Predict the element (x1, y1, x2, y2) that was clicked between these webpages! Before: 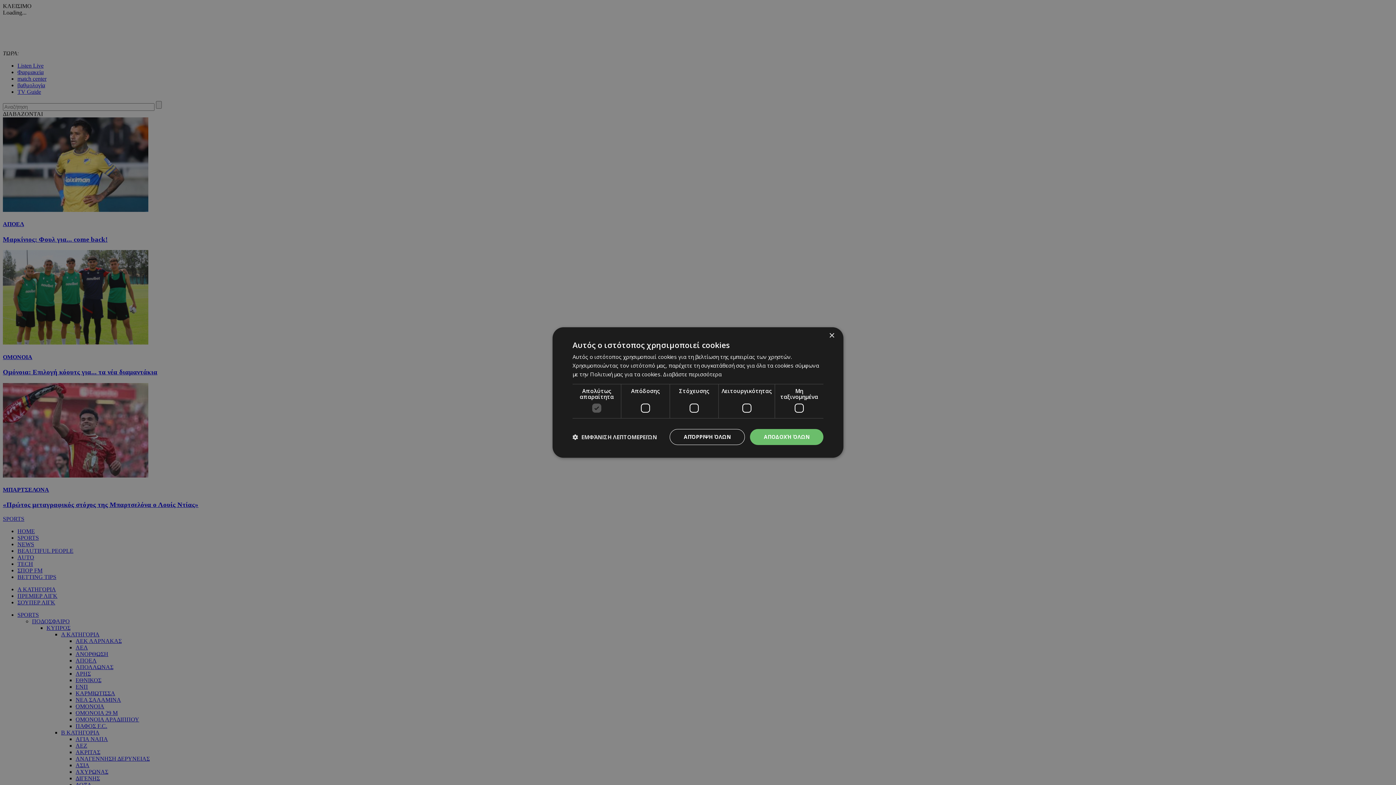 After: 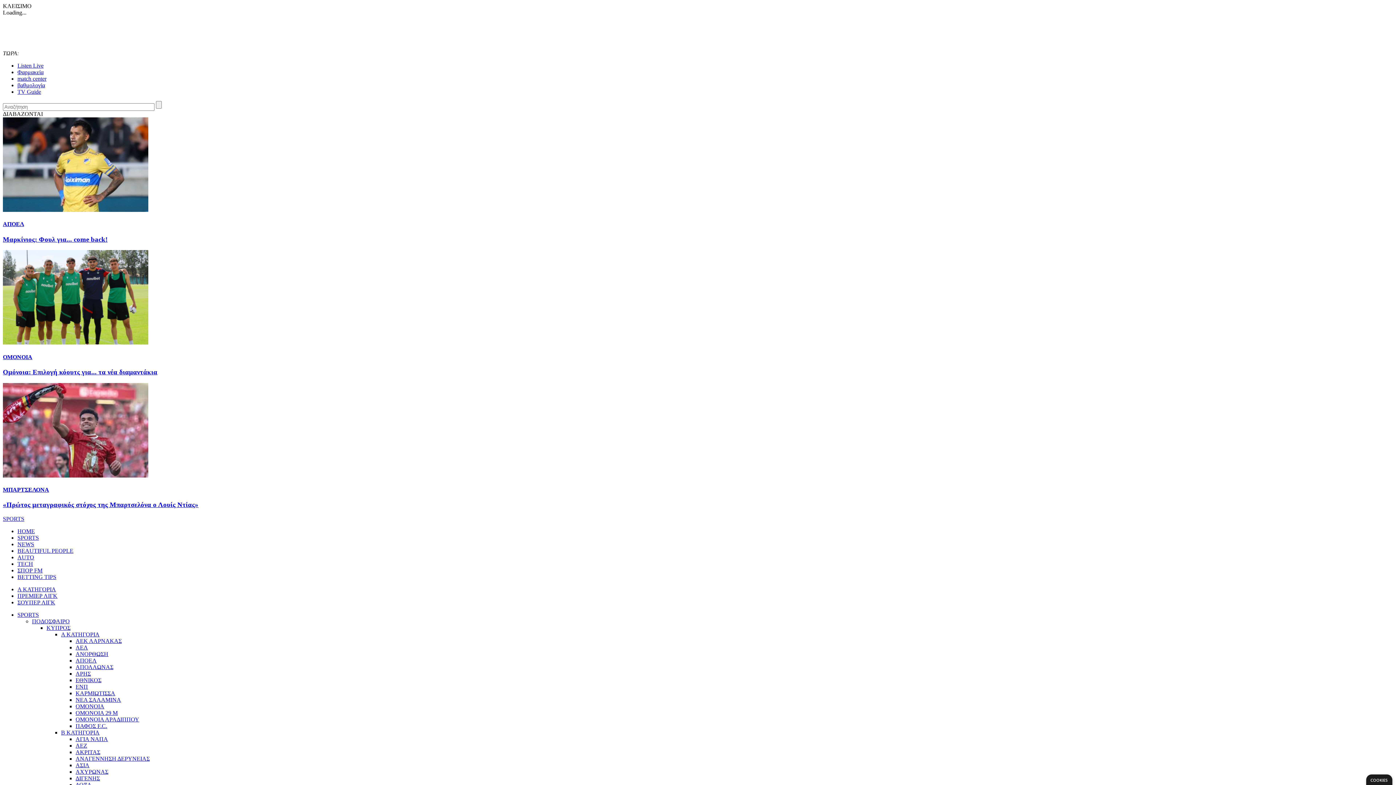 Action: bbox: (669, 429, 745, 445) label: ΑΠΌΡΡΙΨΗ ΌΛΩΝ